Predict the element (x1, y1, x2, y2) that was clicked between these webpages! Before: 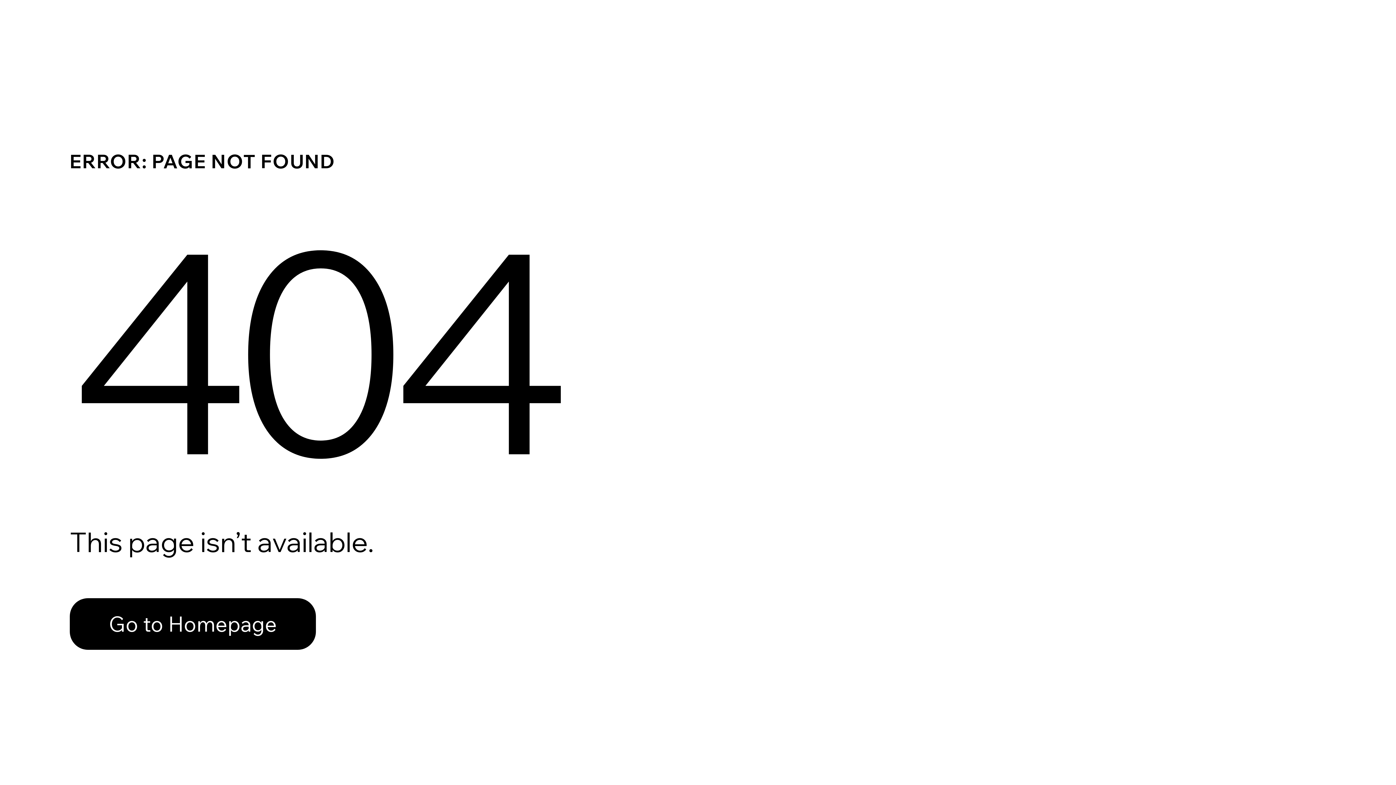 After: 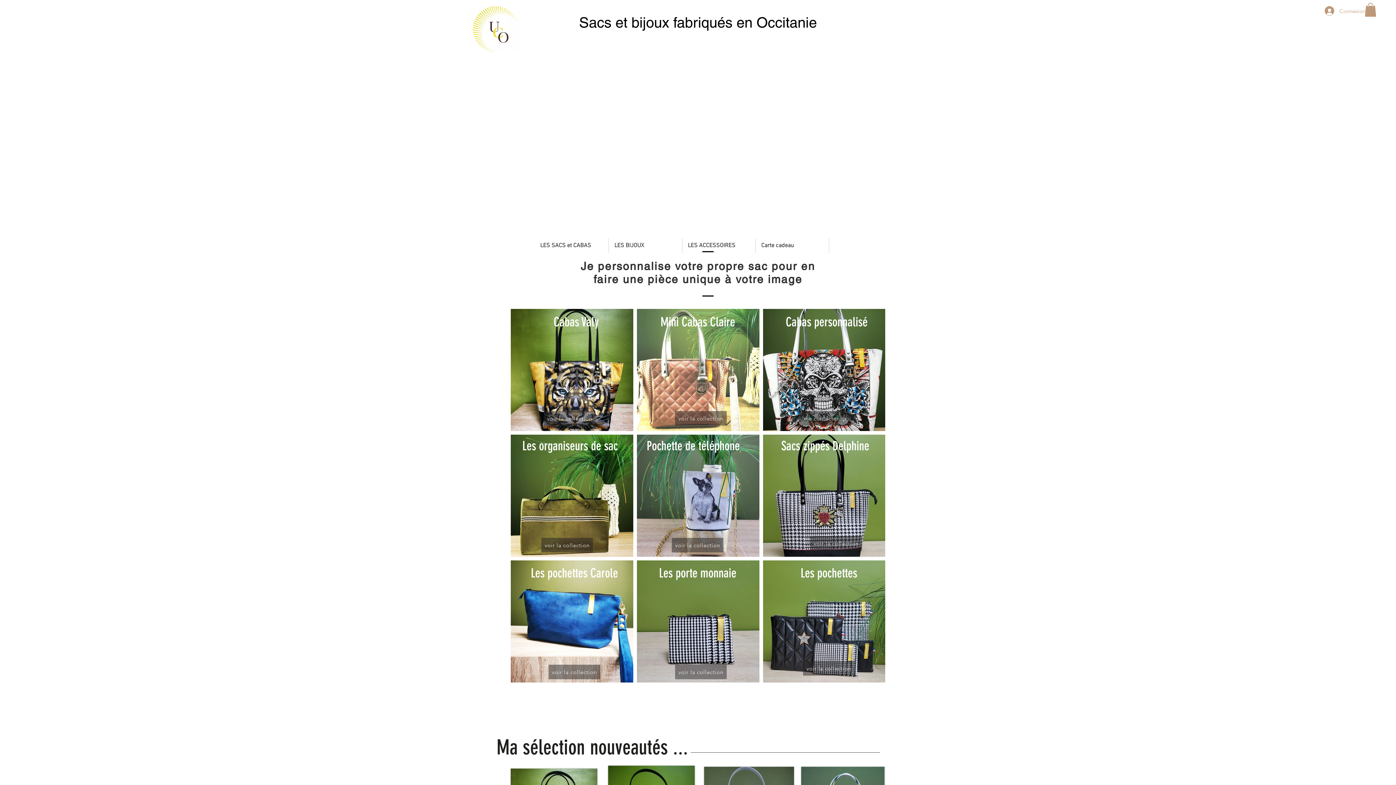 Action: bbox: (69, 582, 768, 659) label: Go to Homepage